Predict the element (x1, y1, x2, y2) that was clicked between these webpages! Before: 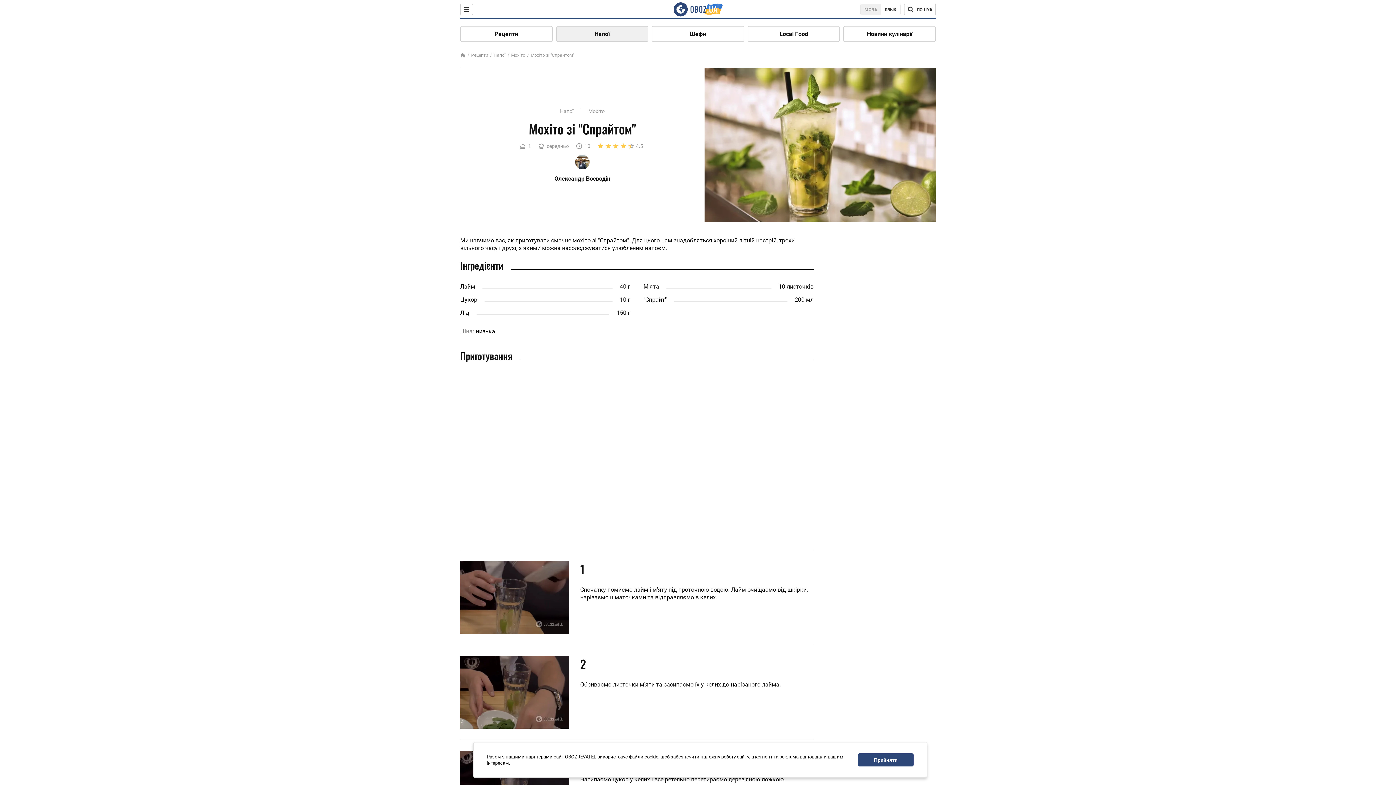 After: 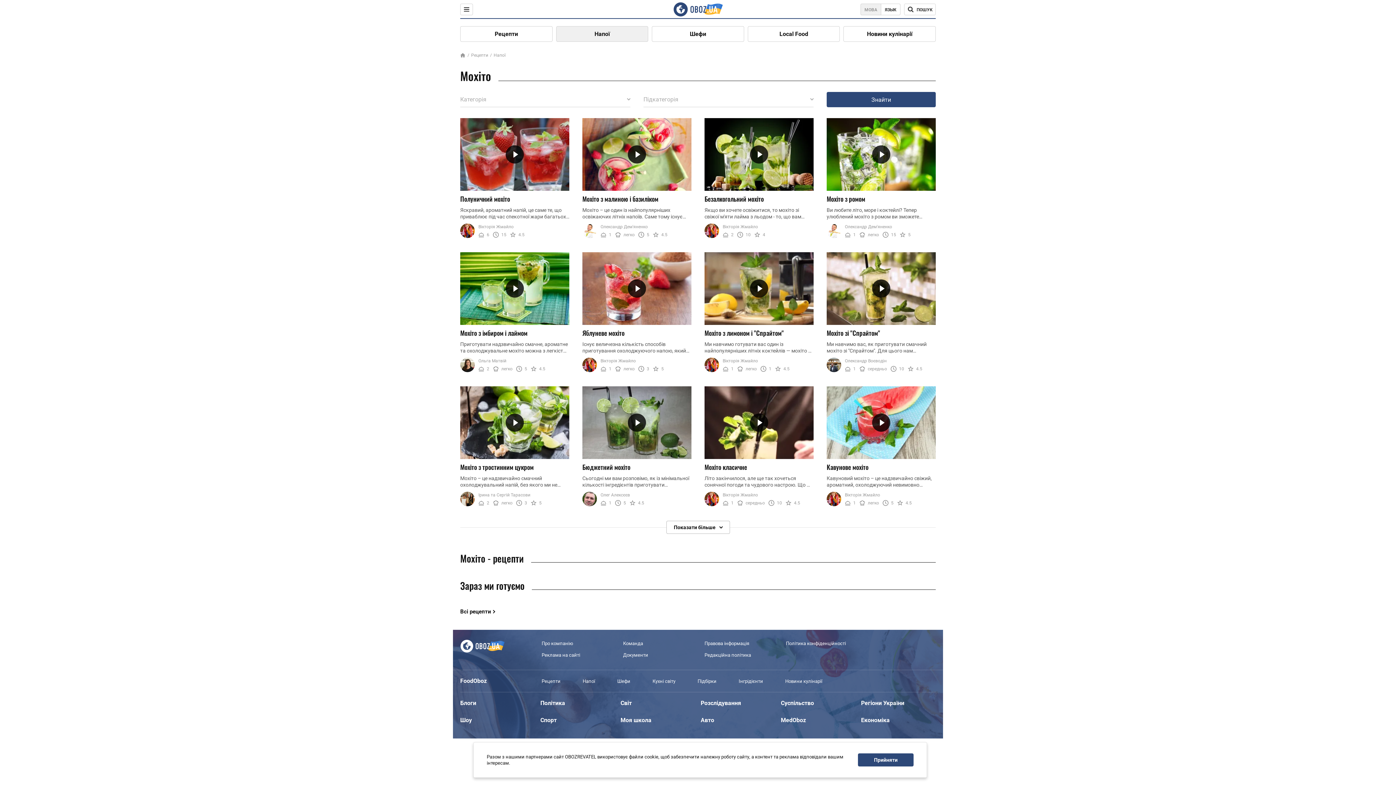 Action: bbox: (581, 108, 604, 114) label: Мохіто